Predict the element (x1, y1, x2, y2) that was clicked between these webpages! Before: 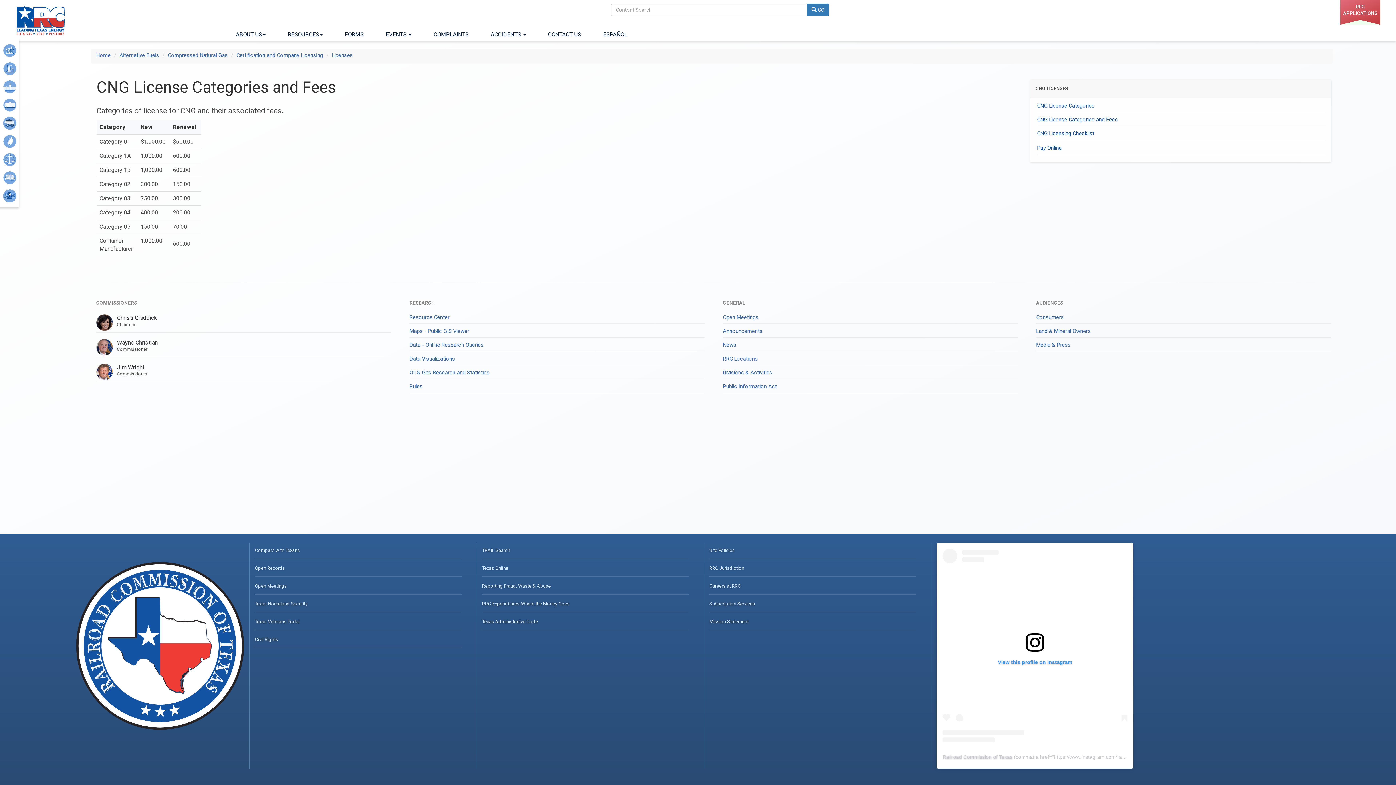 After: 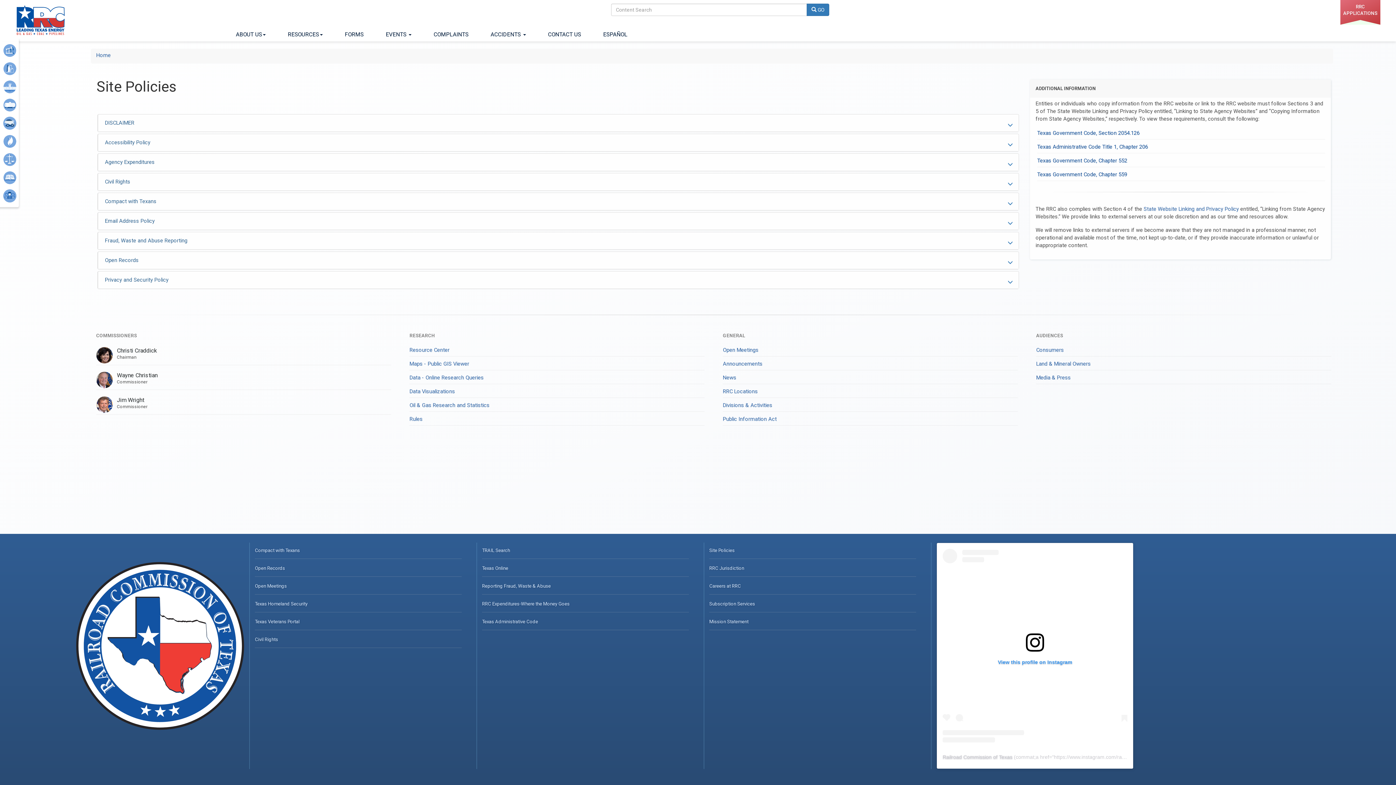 Action: label: Civil Rights bbox: (254, 637, 278, 642)